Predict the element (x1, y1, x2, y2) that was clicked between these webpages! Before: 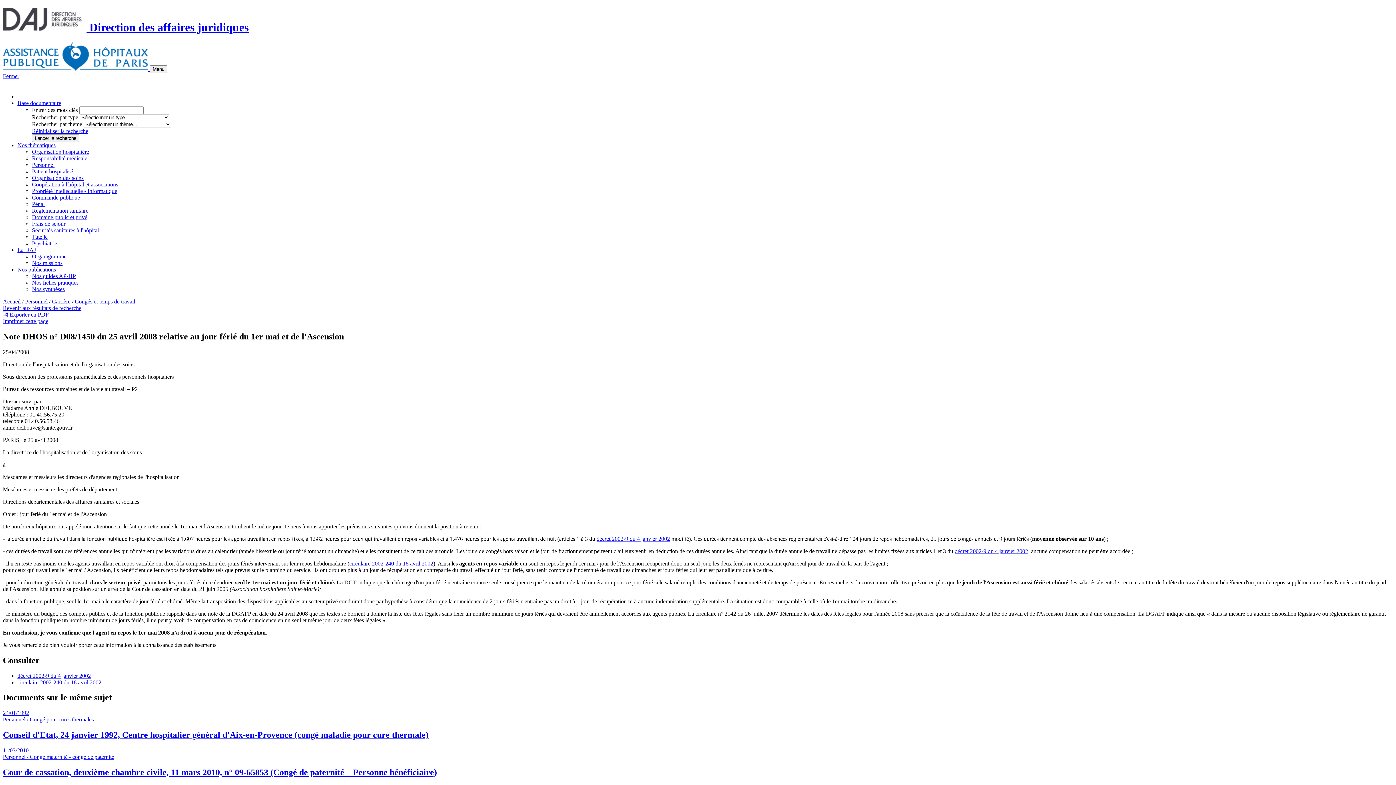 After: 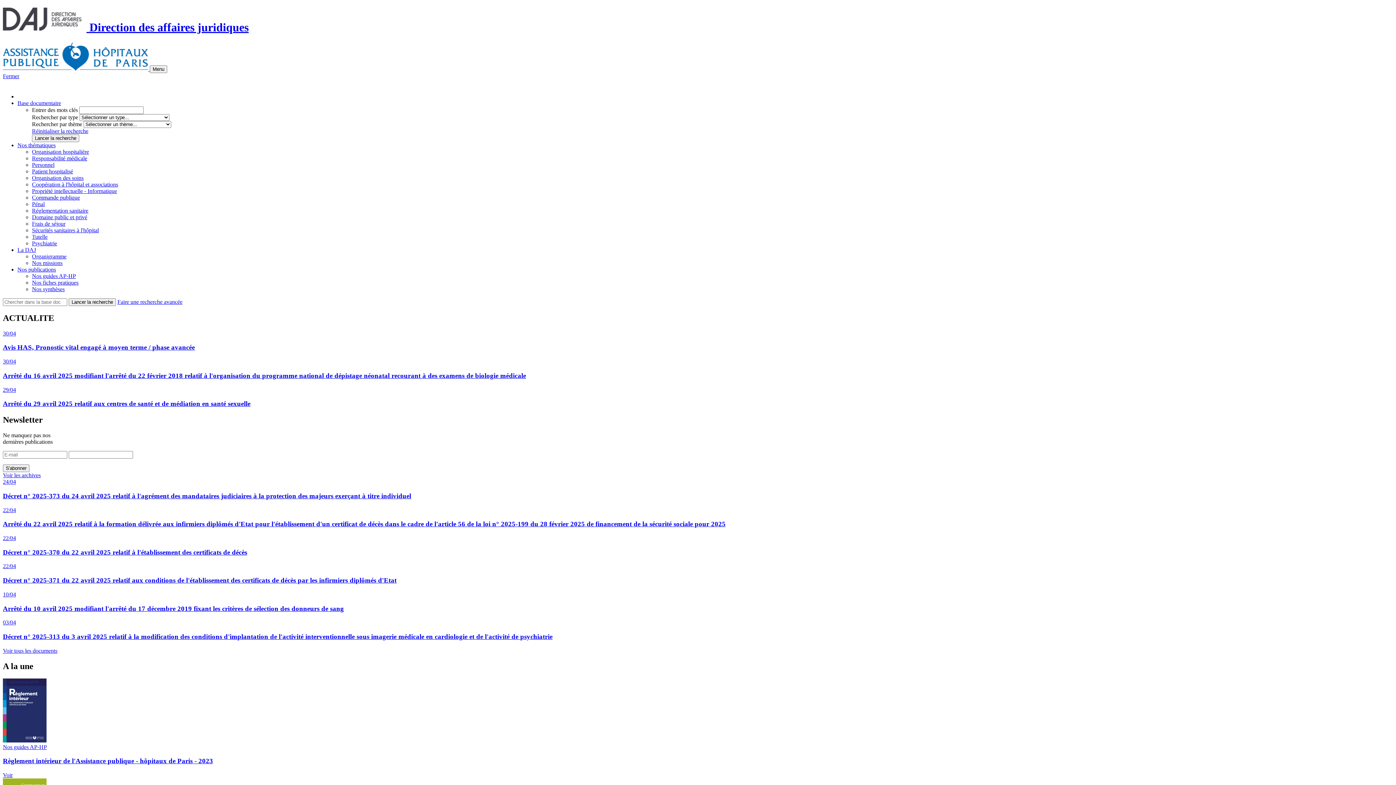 Action: label:  Direction des affaires juridiques bbox: (2, 20, 248, 33)